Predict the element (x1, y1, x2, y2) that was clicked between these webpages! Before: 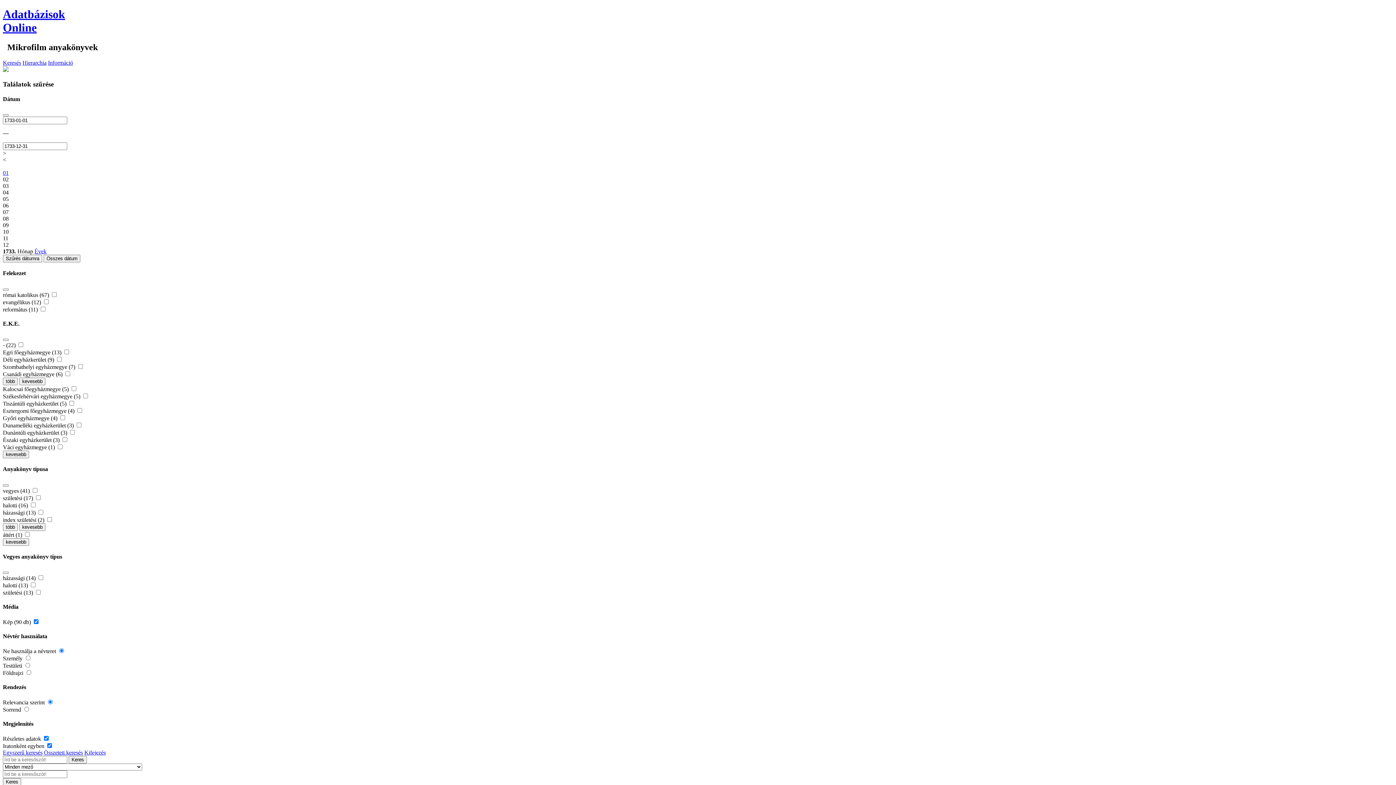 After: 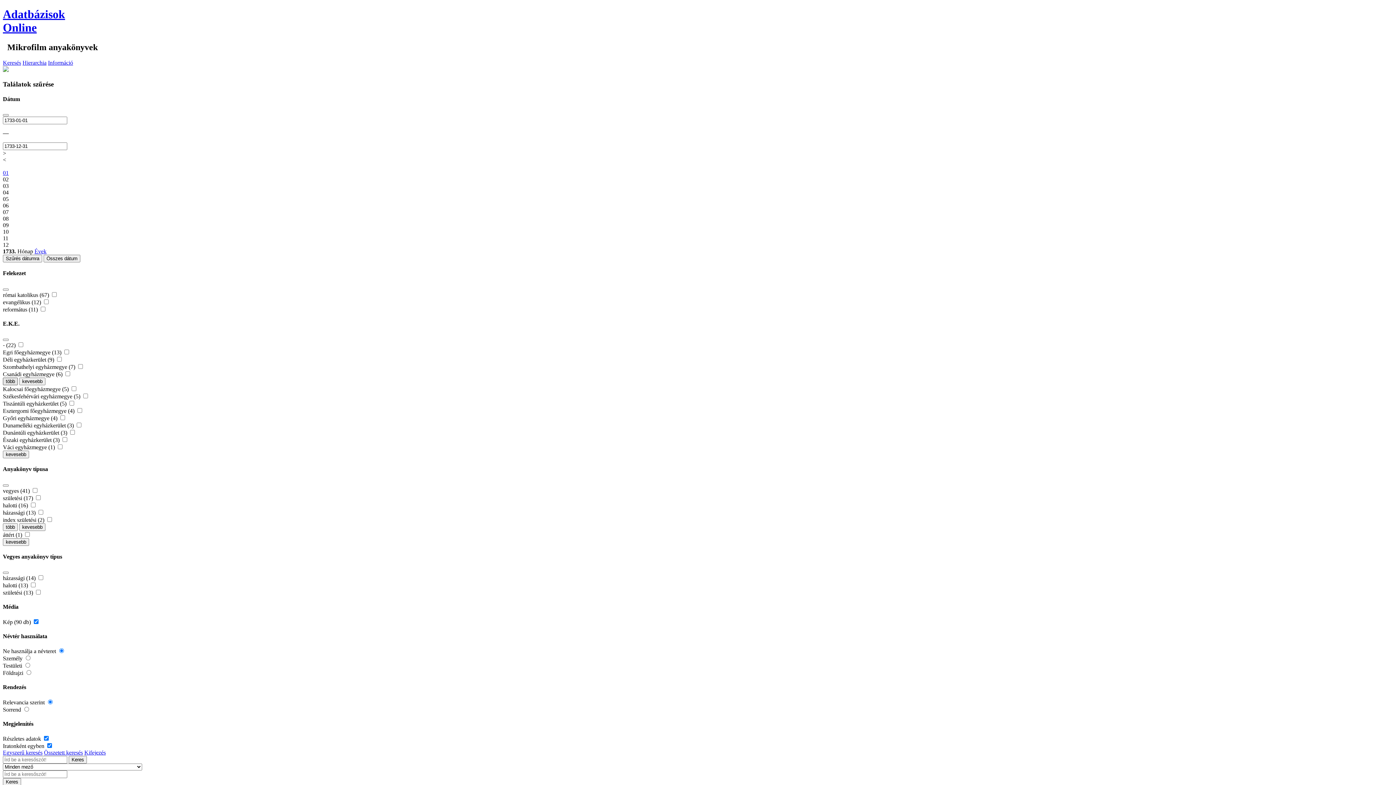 Action: label: több bbox: (2, 377, 17, 385)